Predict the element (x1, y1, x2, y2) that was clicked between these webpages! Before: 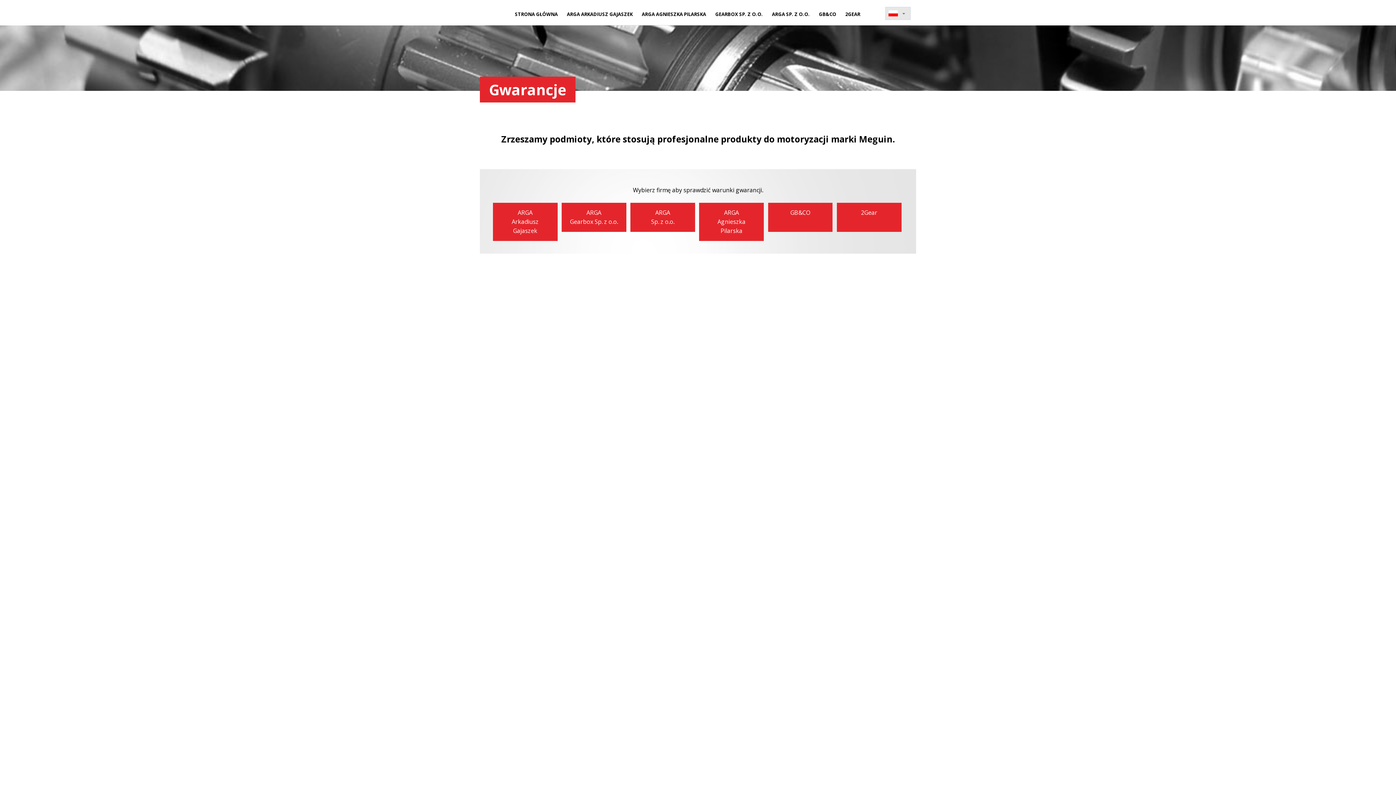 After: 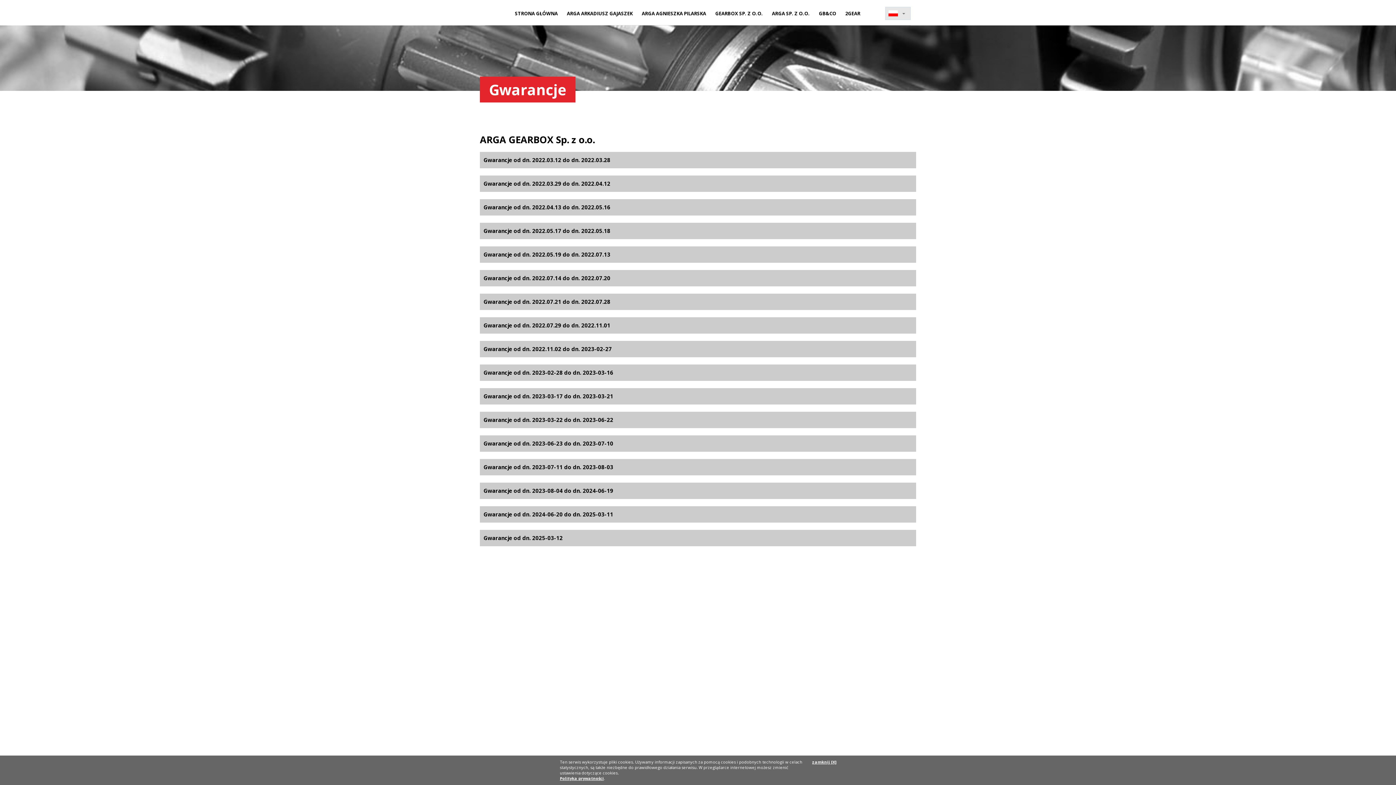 Action: bbox: (715, 0, 763, 28) label: GEARBOX SP. Z O.O.